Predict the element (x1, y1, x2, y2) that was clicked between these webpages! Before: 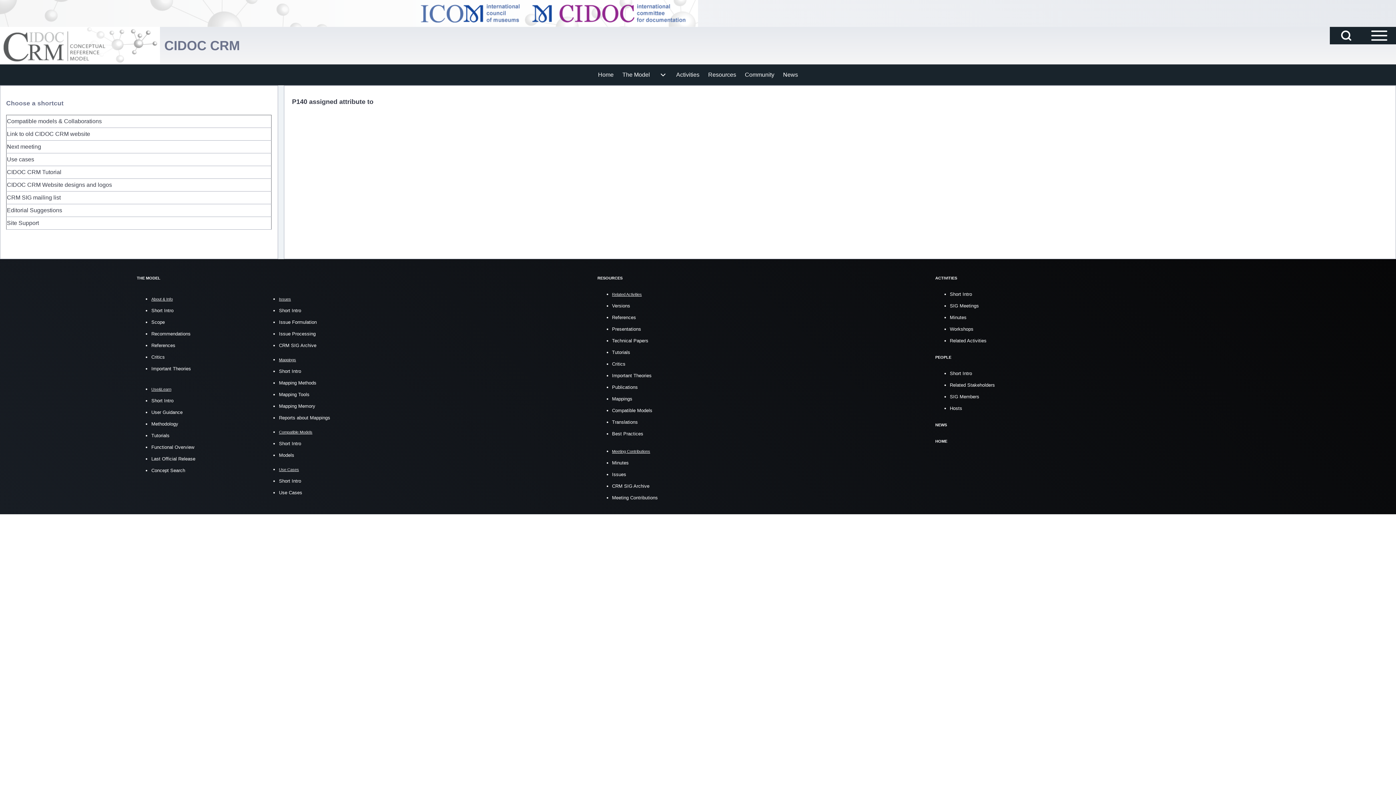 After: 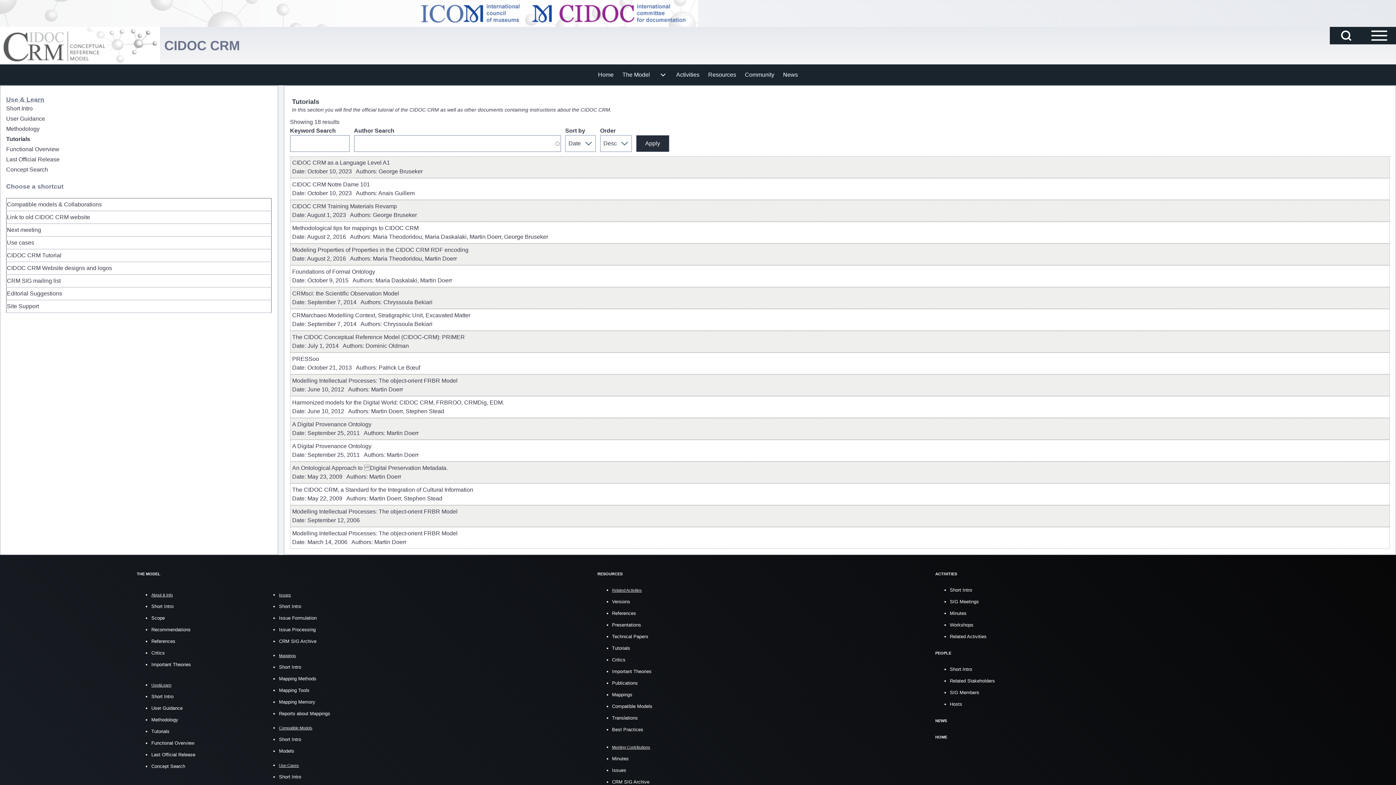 Action: label: Tutorials bbox: (151, 433, 169, 438)